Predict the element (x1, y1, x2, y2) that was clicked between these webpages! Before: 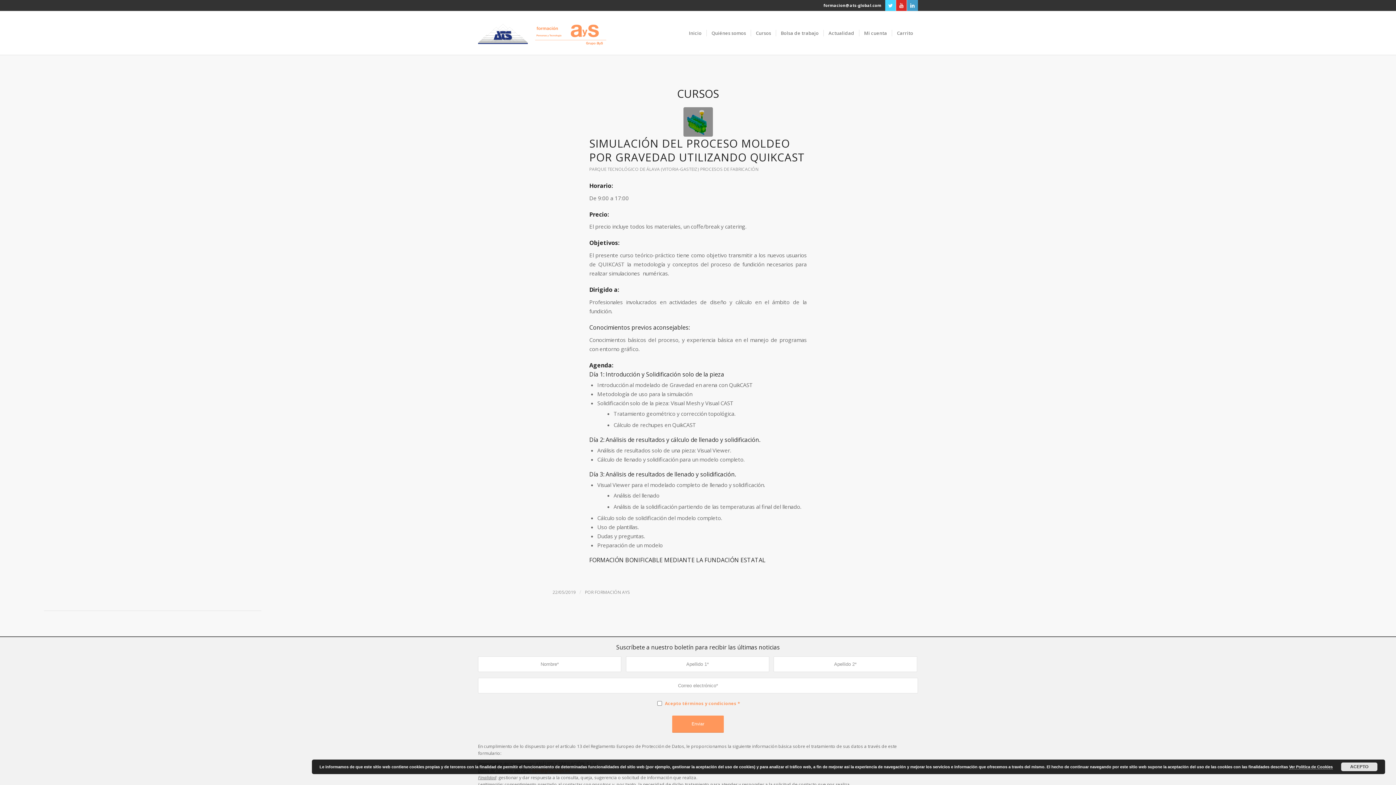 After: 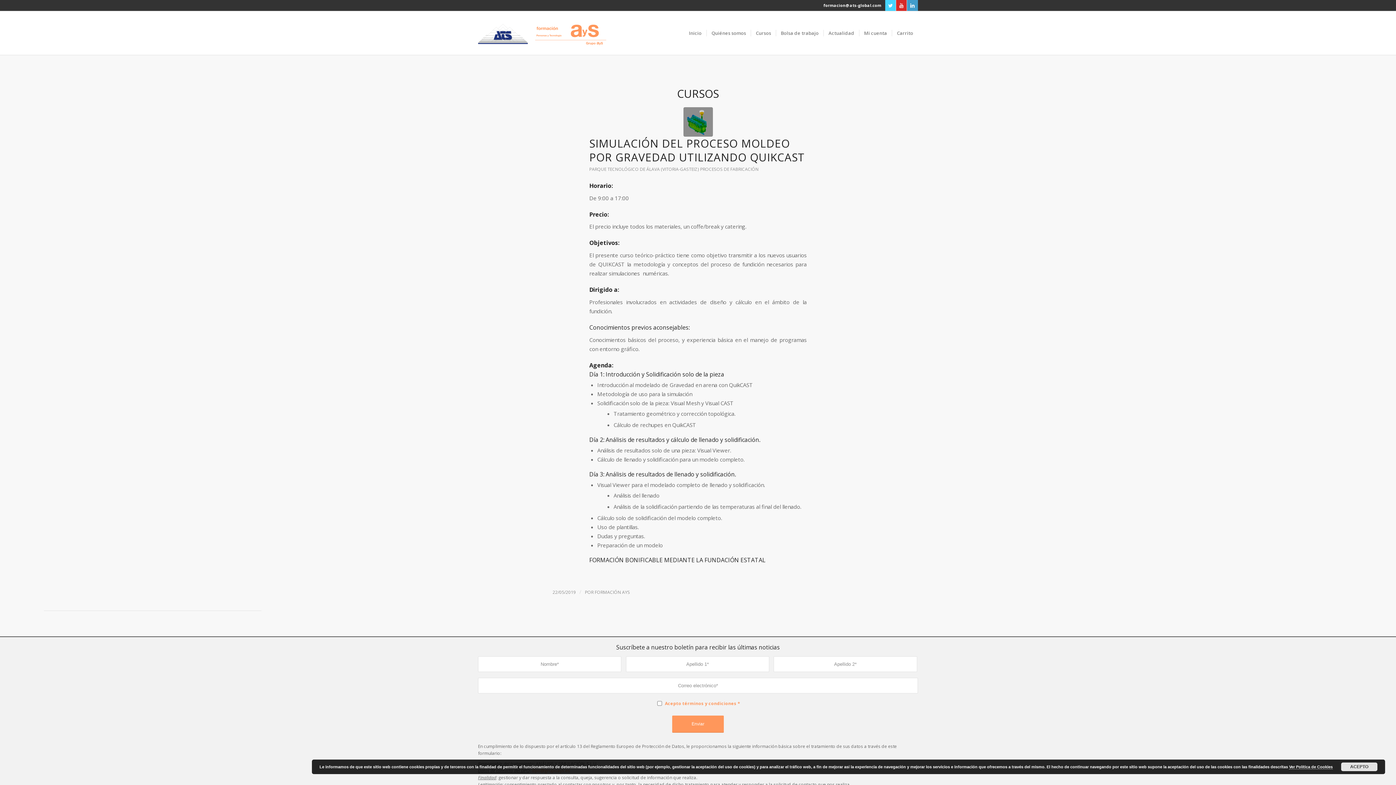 Action: bbox: (478, 38, 535, 45)